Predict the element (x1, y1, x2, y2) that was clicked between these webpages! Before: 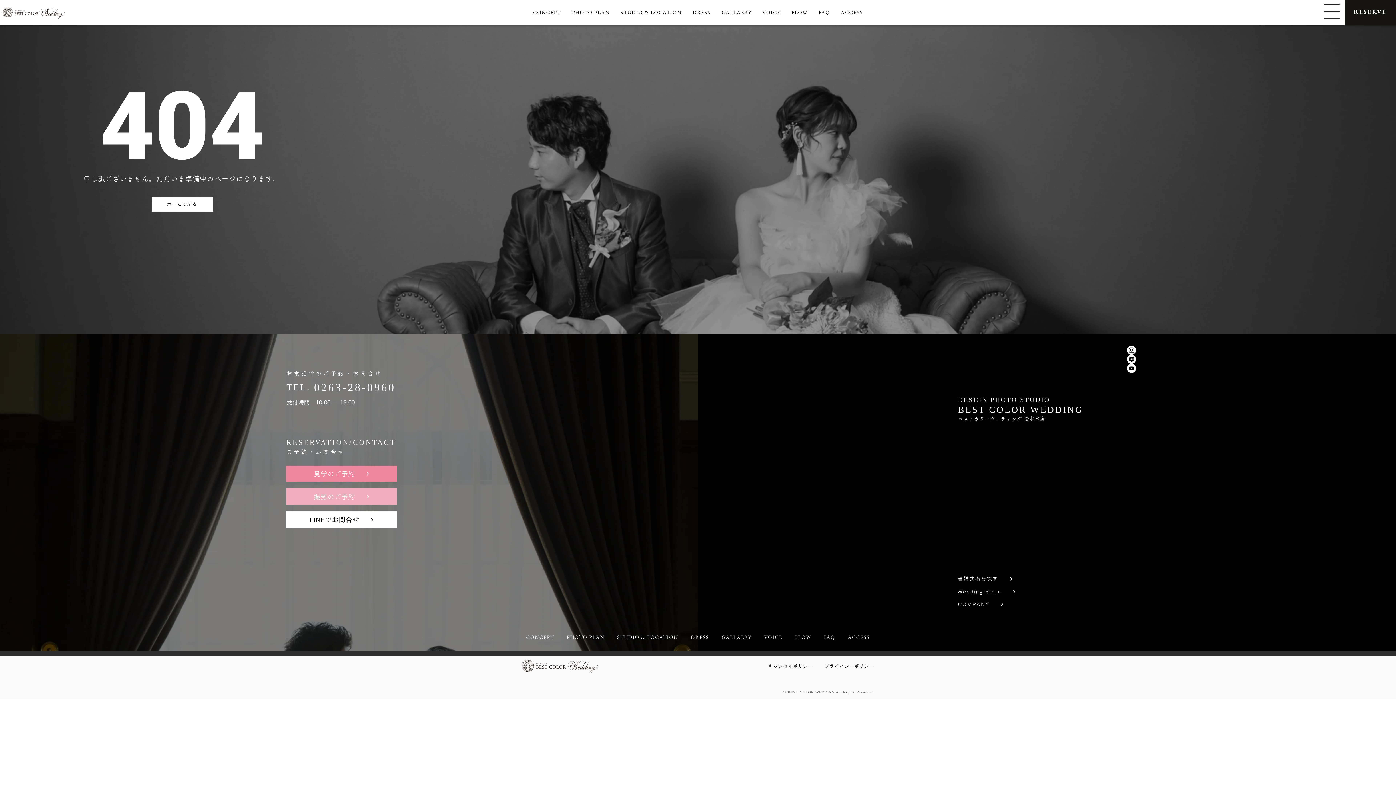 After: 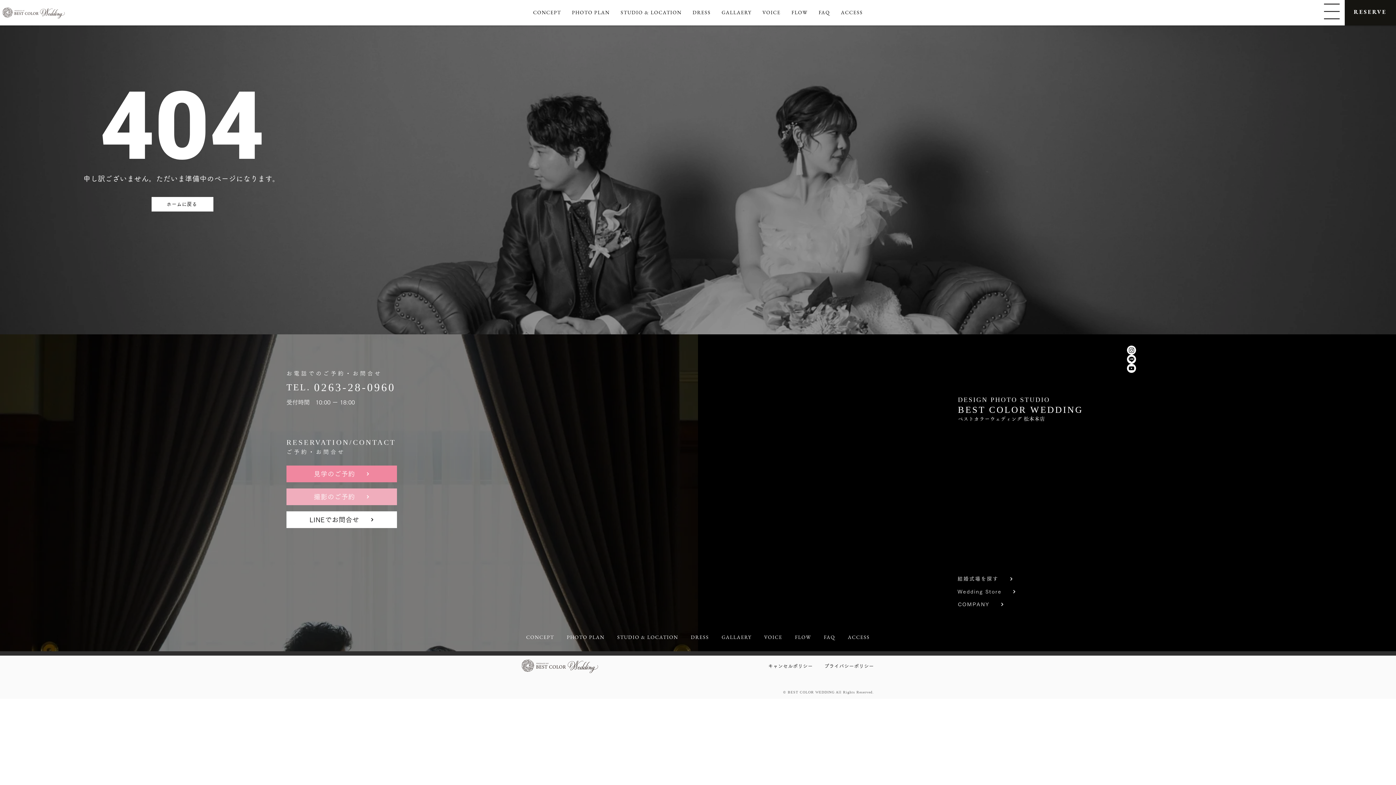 Action: bbox: (1127, 354, 1136, 364) label: Line